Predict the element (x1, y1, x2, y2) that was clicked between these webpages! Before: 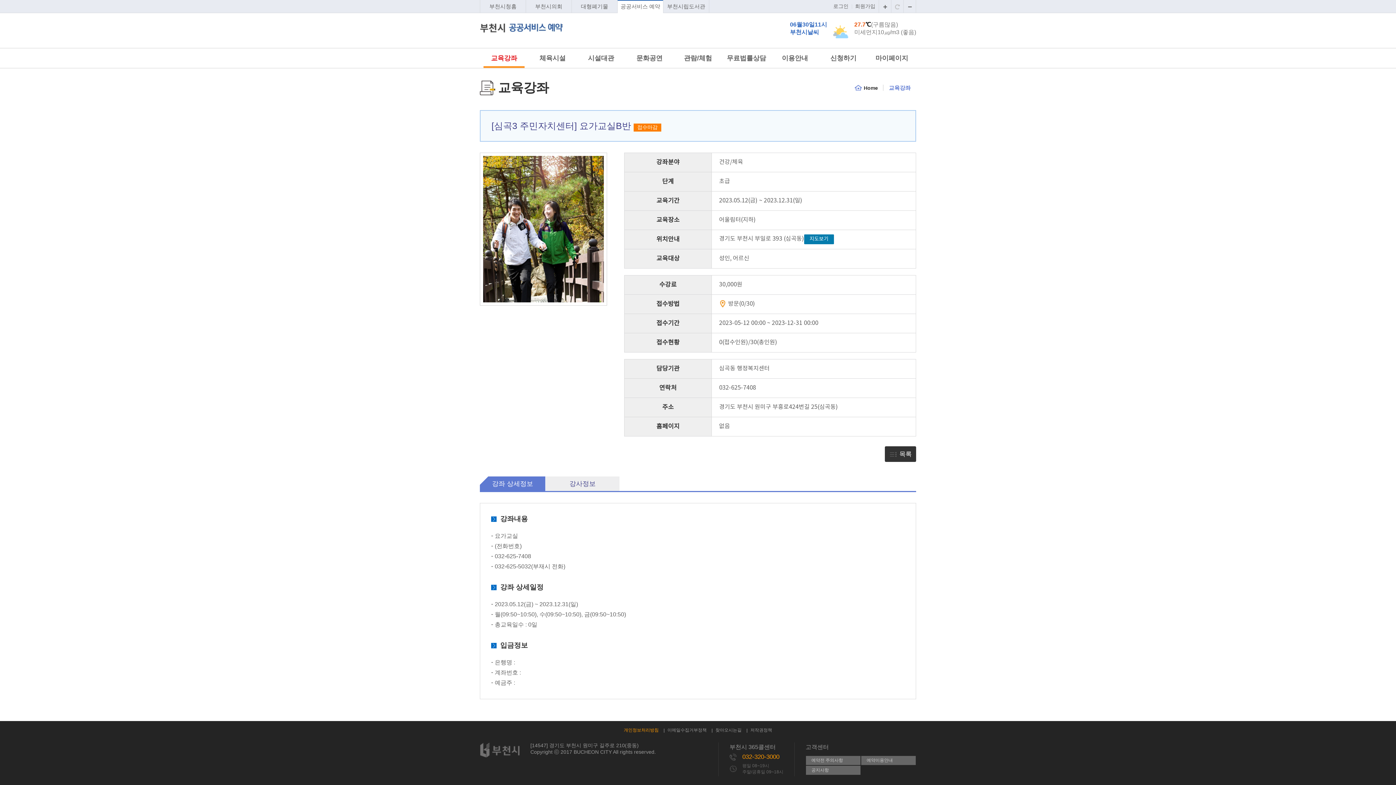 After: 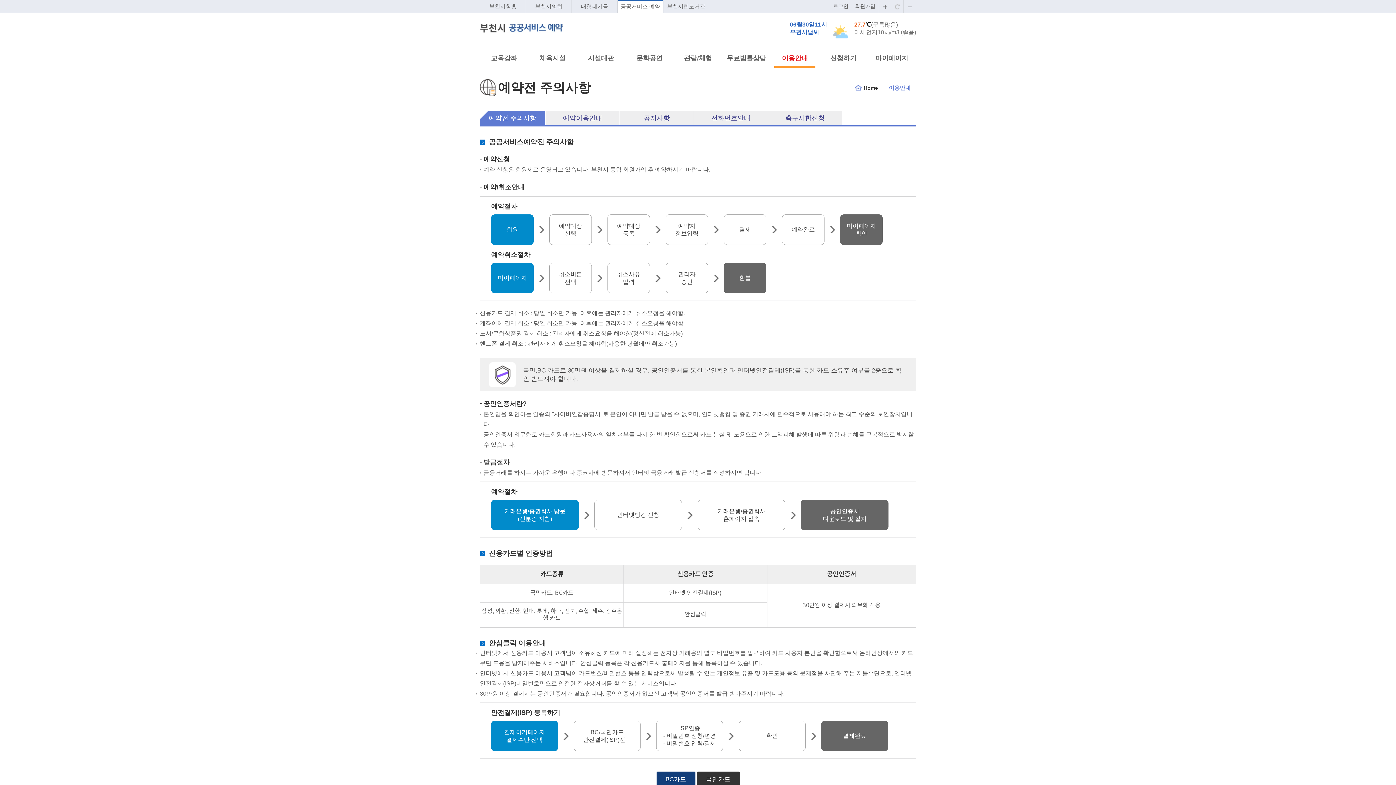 Action: label: 예약전 주의사항 bbox: (806, 756, 860, 765)